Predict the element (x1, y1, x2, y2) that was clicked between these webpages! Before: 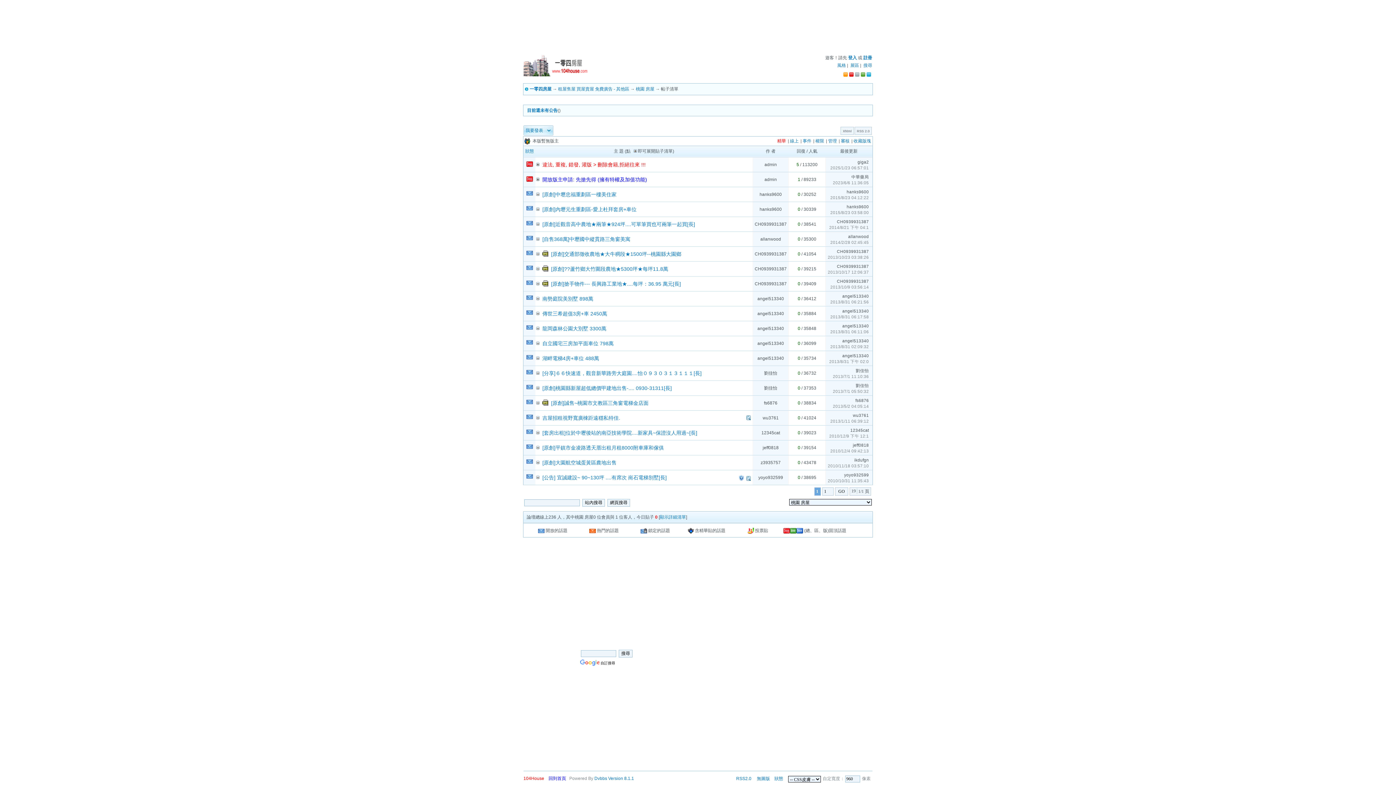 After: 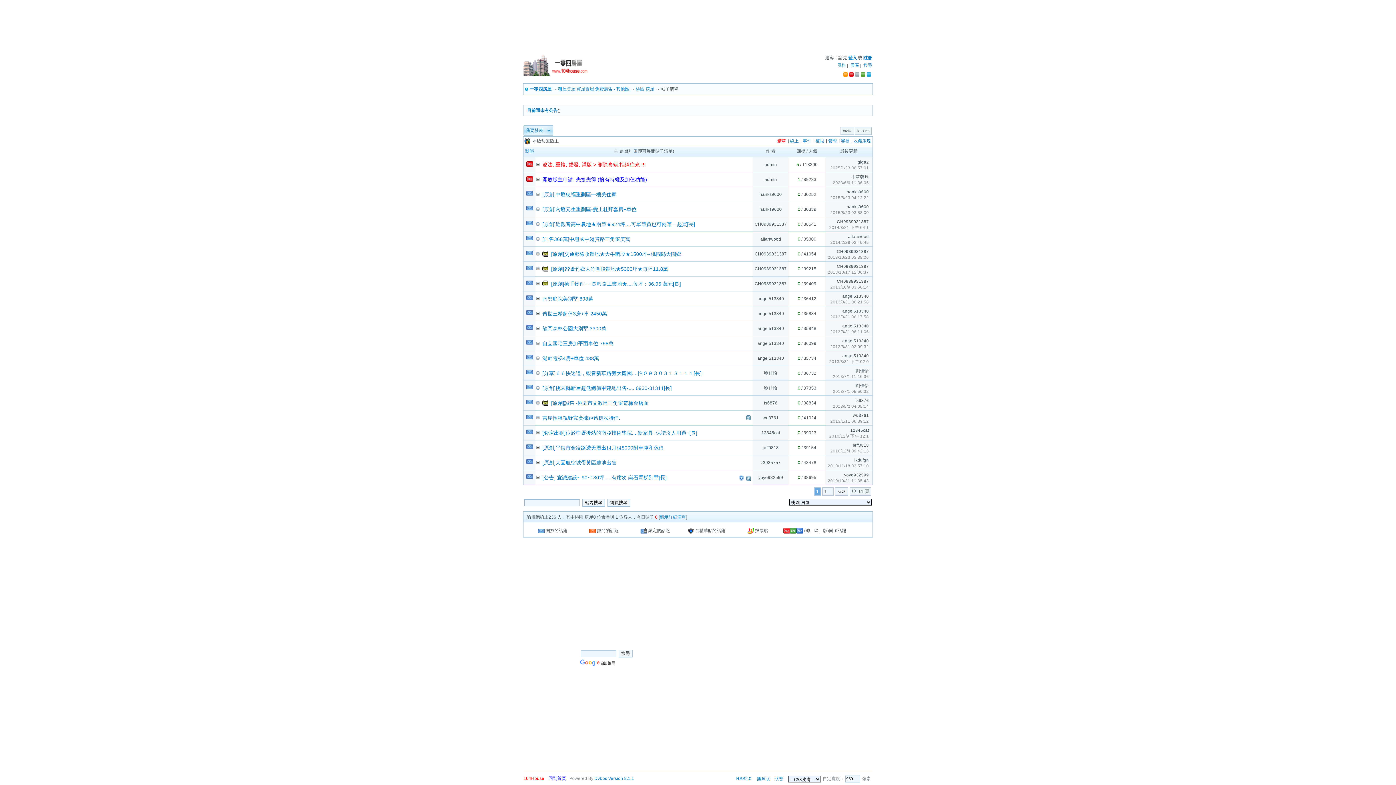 Action: bbox: (764, 400, 777, 405) label: fs6876